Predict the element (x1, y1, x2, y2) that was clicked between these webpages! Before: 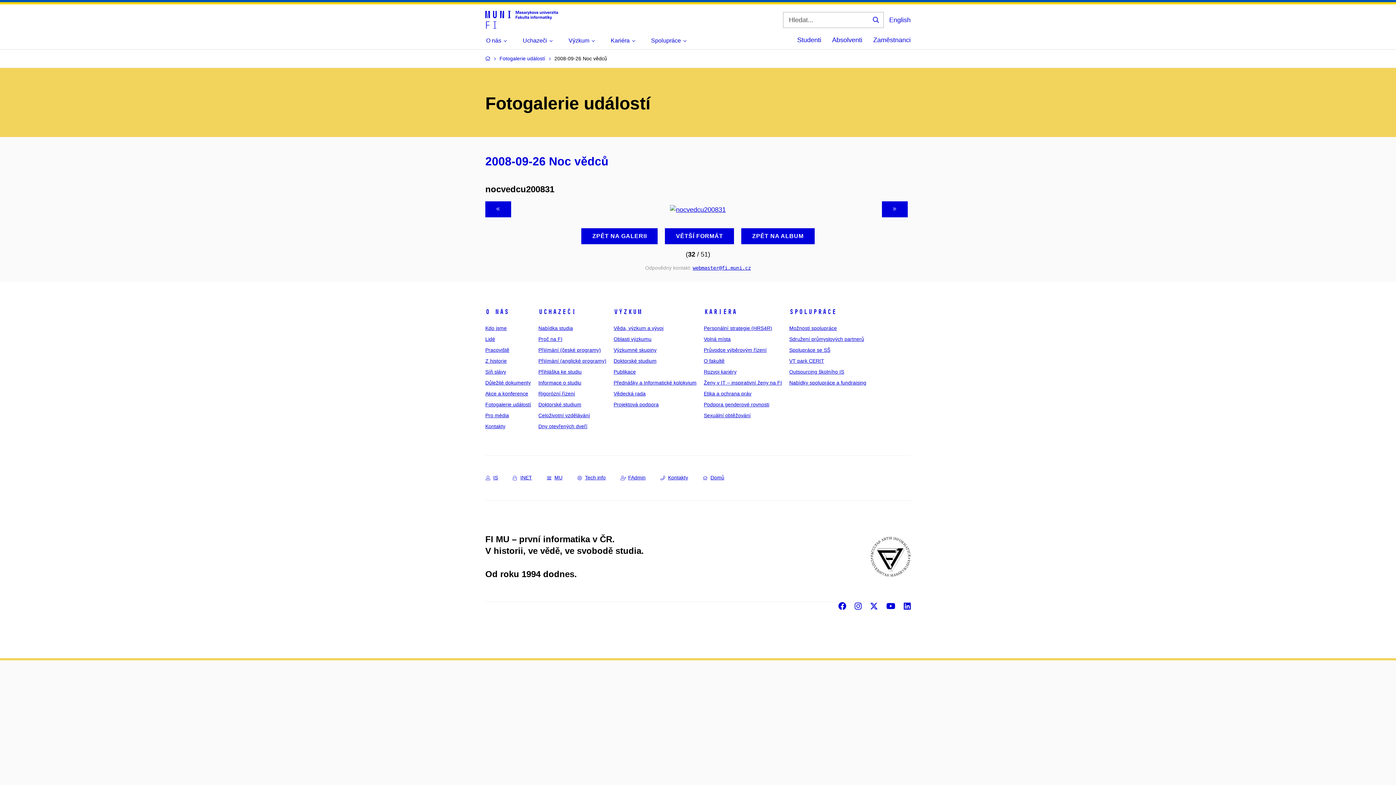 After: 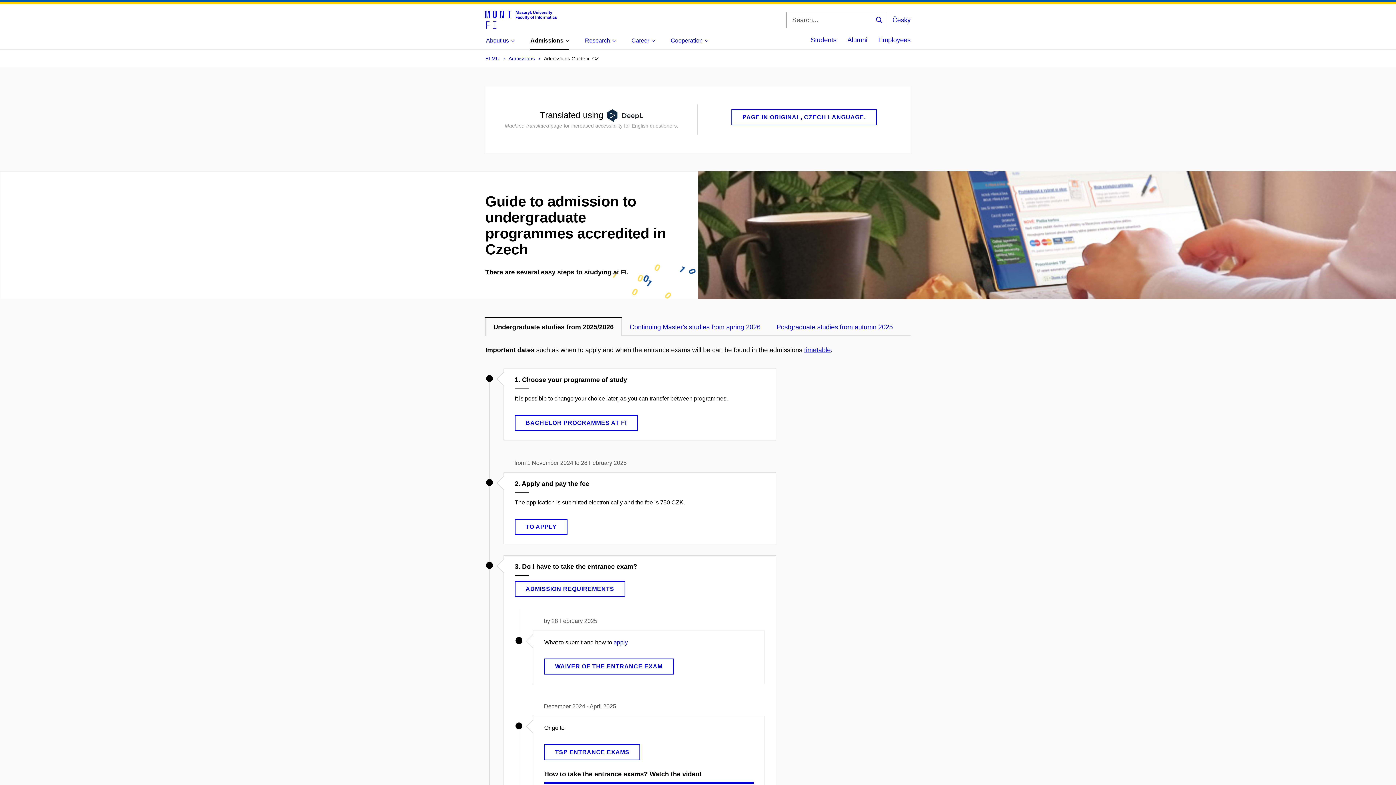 Action: bbox: (538, 347, 601, 353) label: Přijímání (české programy)